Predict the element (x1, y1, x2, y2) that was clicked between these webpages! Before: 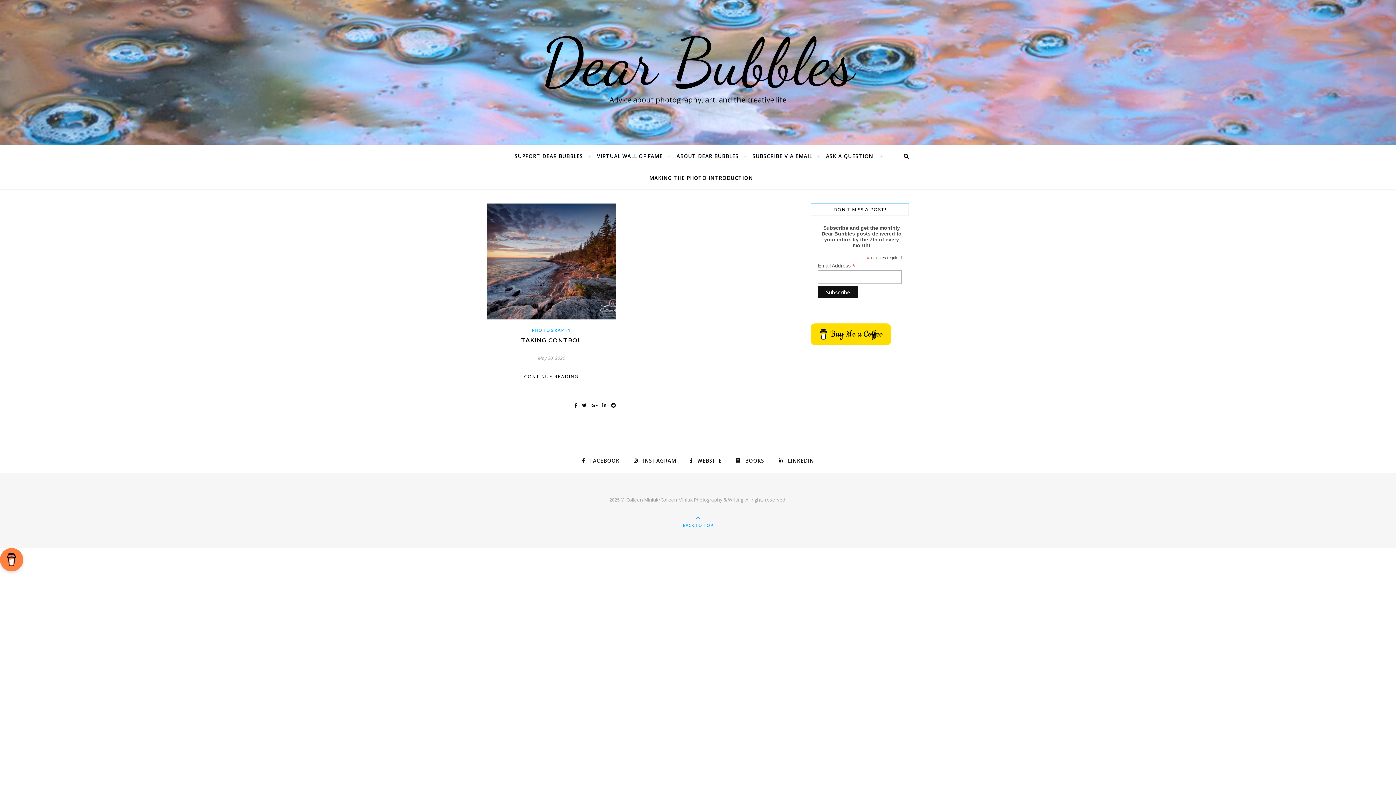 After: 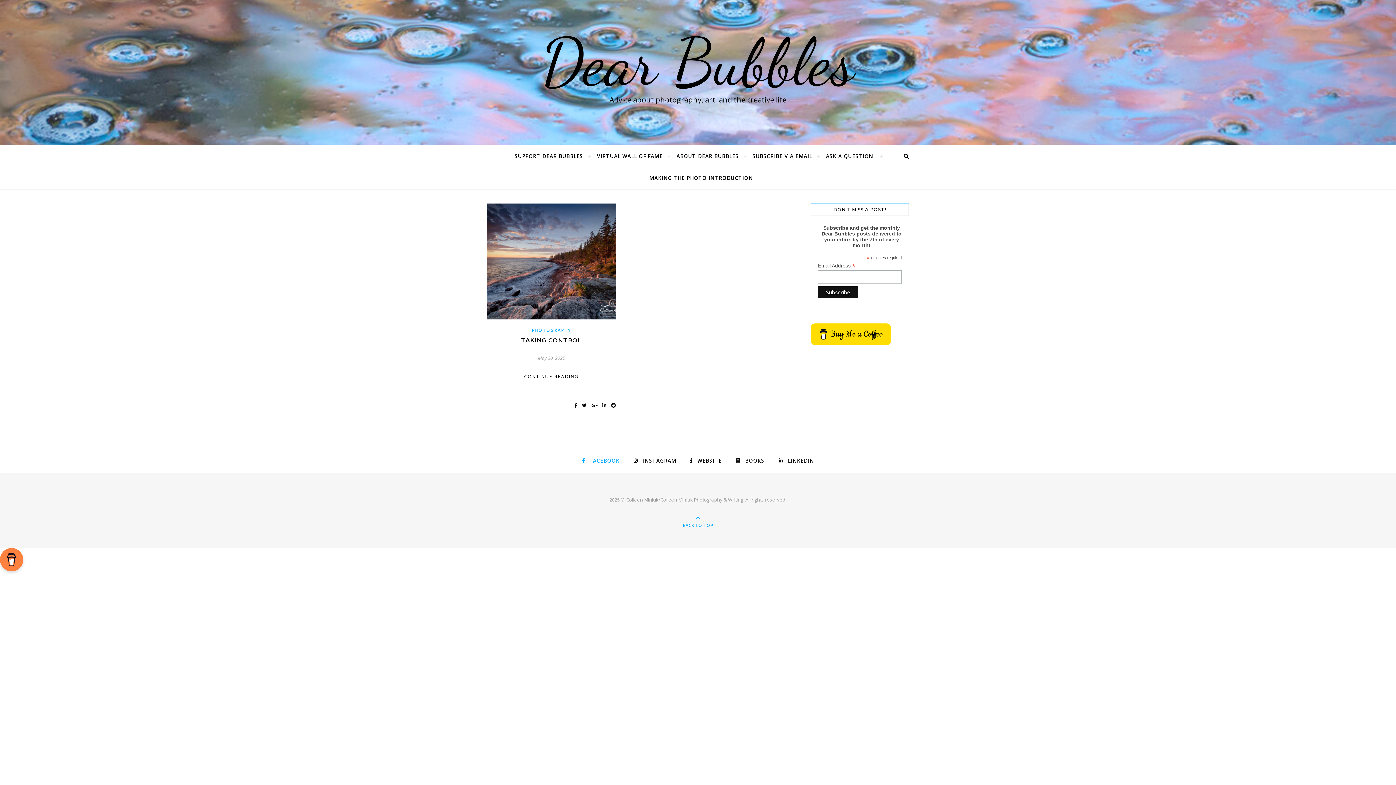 Action: label:  FACEBOOK bbox: (582, 455, 619, 466)